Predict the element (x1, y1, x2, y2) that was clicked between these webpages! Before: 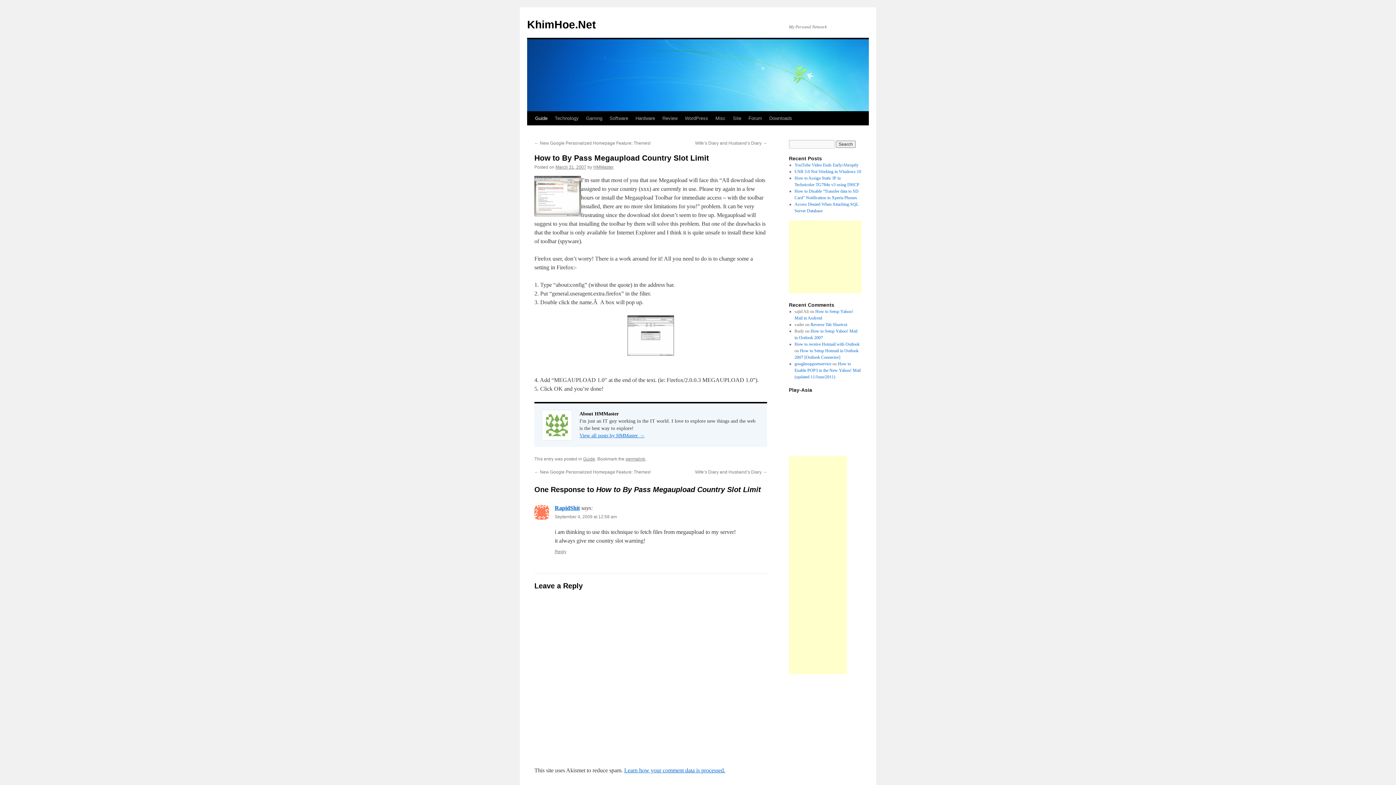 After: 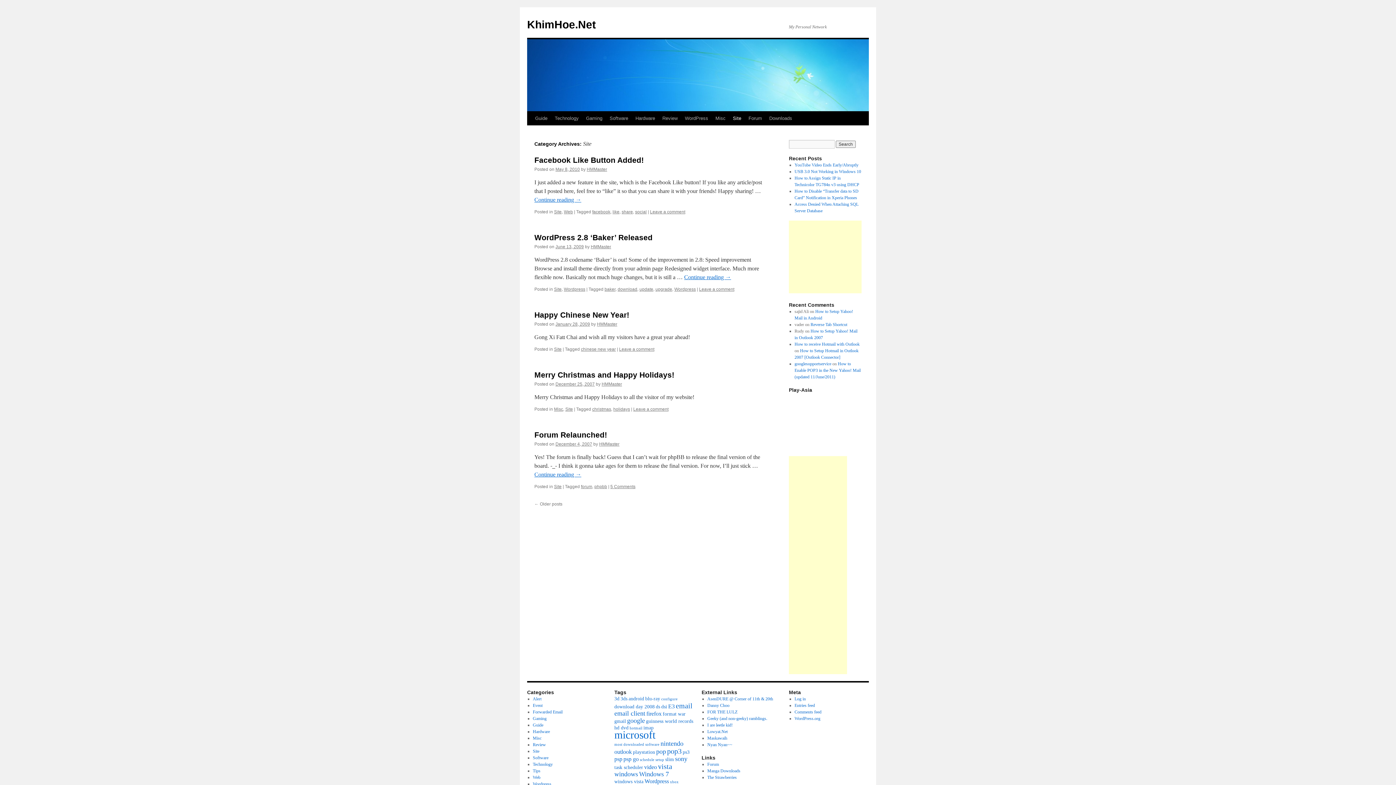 Action: label: Site bbox: (729, 111, 745, 125)